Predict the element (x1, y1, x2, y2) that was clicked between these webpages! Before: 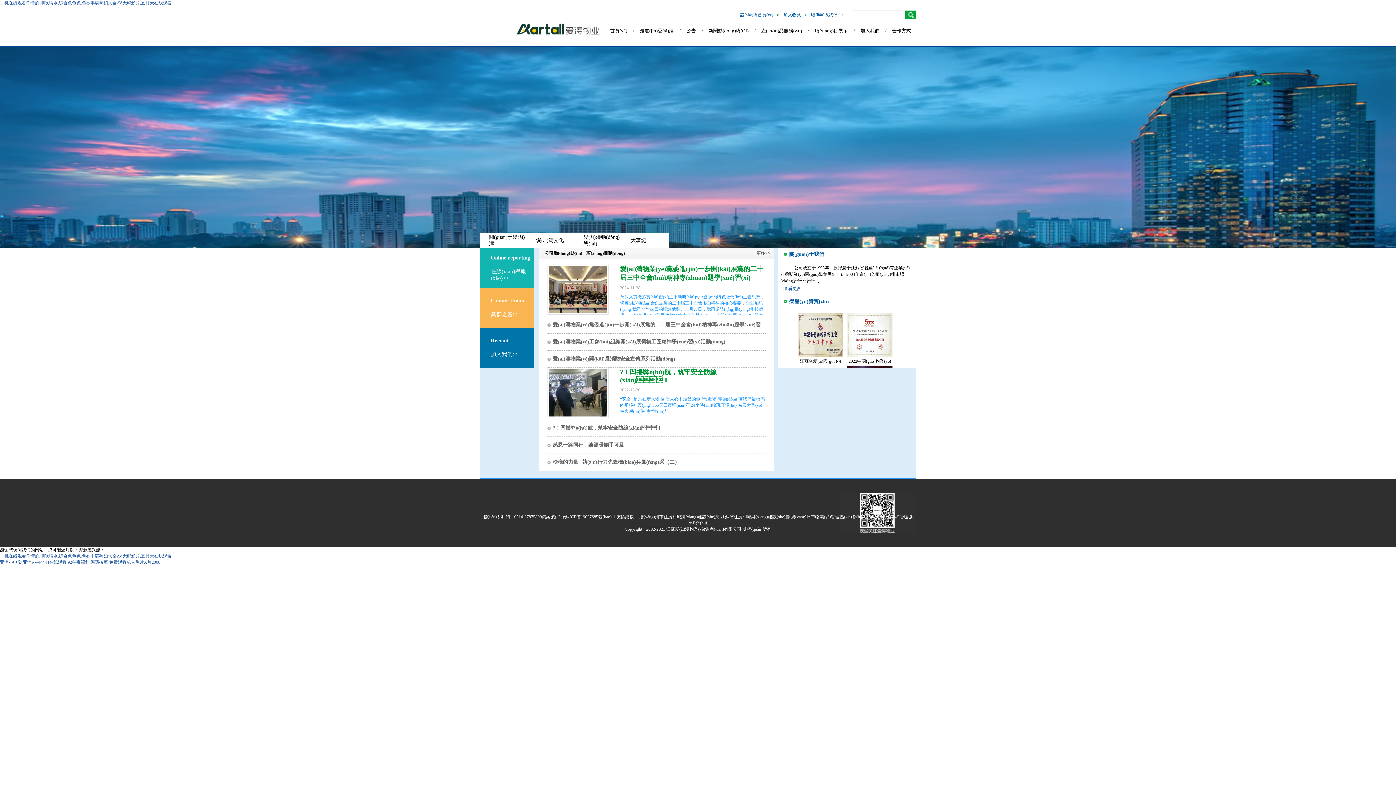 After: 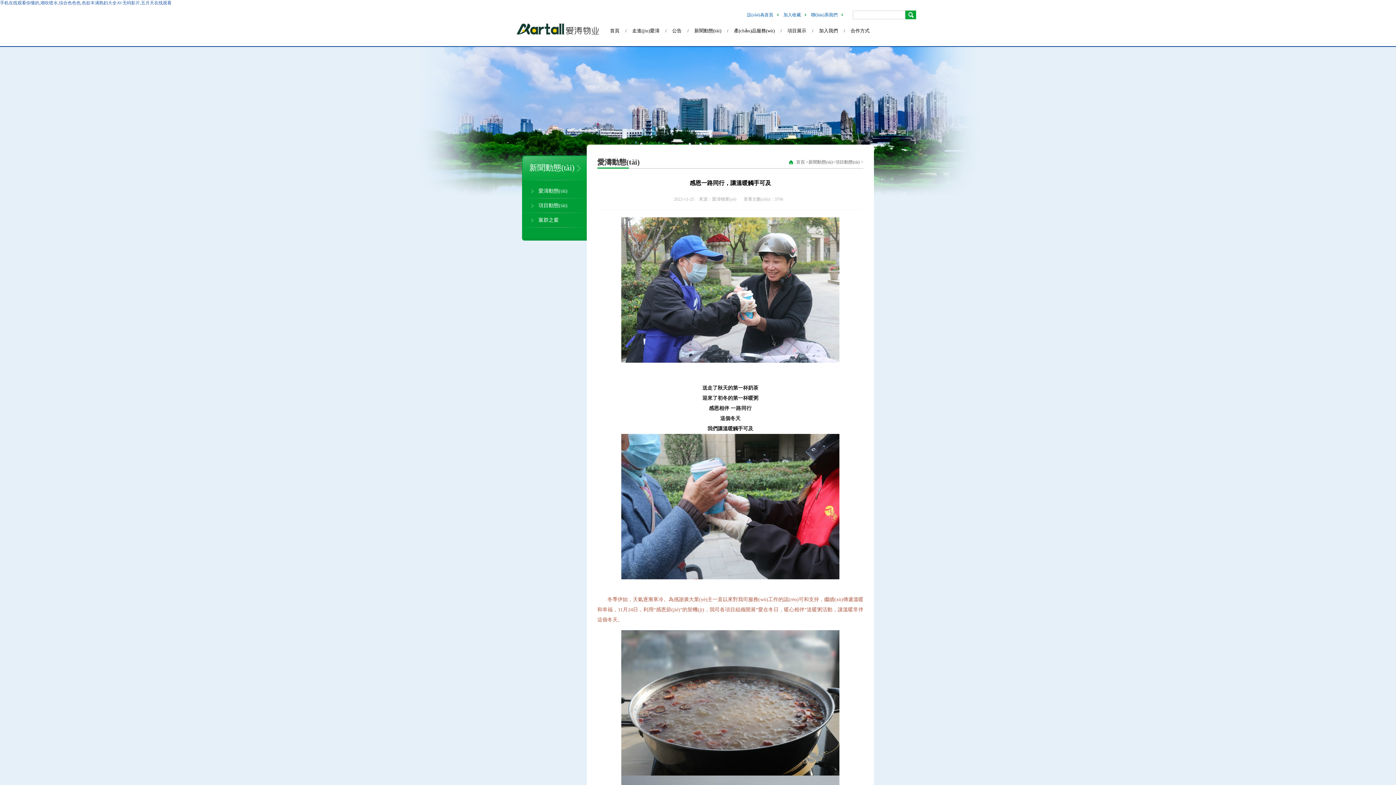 Action: label: 感恩一路同行，讓溫暖觸手可及 bbox: (552, 442, 624, 448)